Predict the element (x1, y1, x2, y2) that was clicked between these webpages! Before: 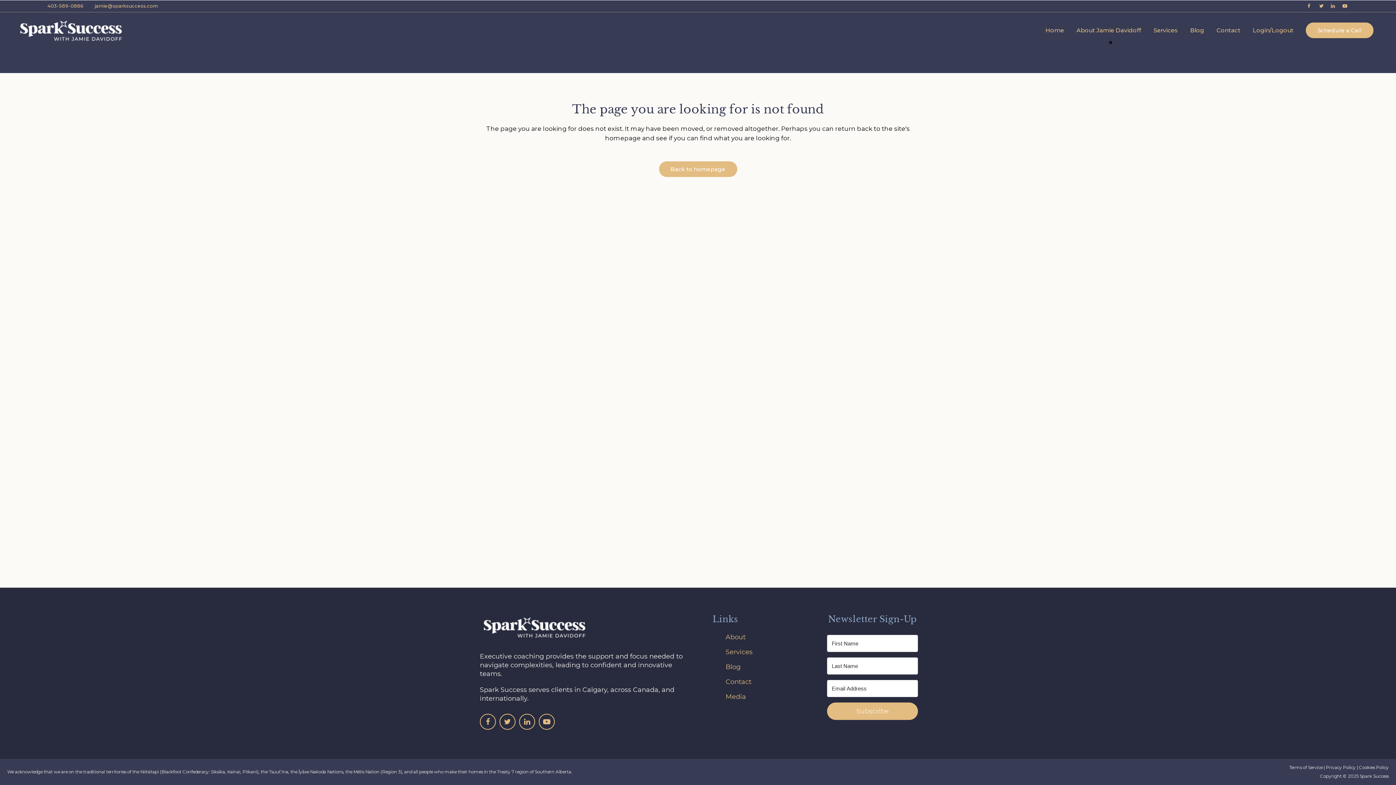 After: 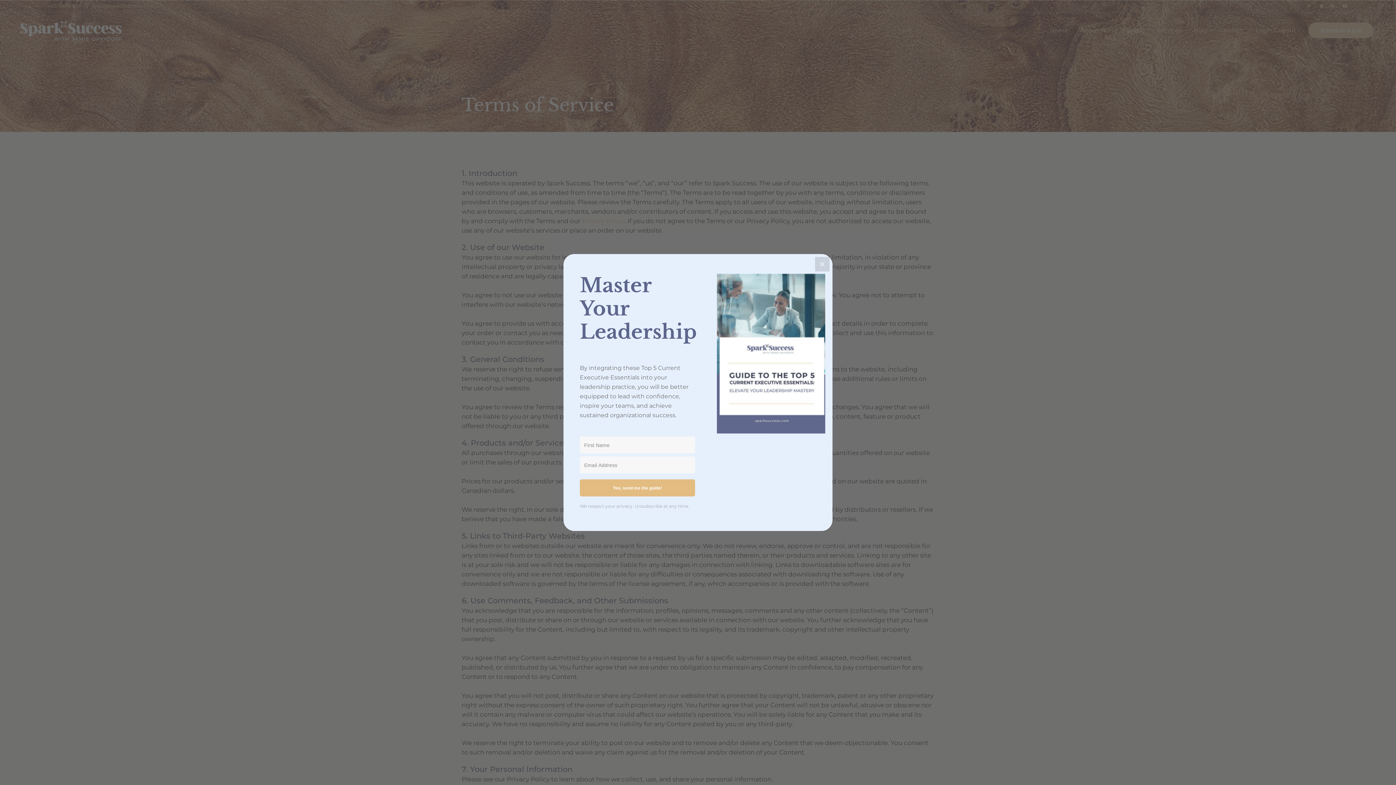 Action: label: Terms of Service bbox: (1289, 765, 1322, 770)